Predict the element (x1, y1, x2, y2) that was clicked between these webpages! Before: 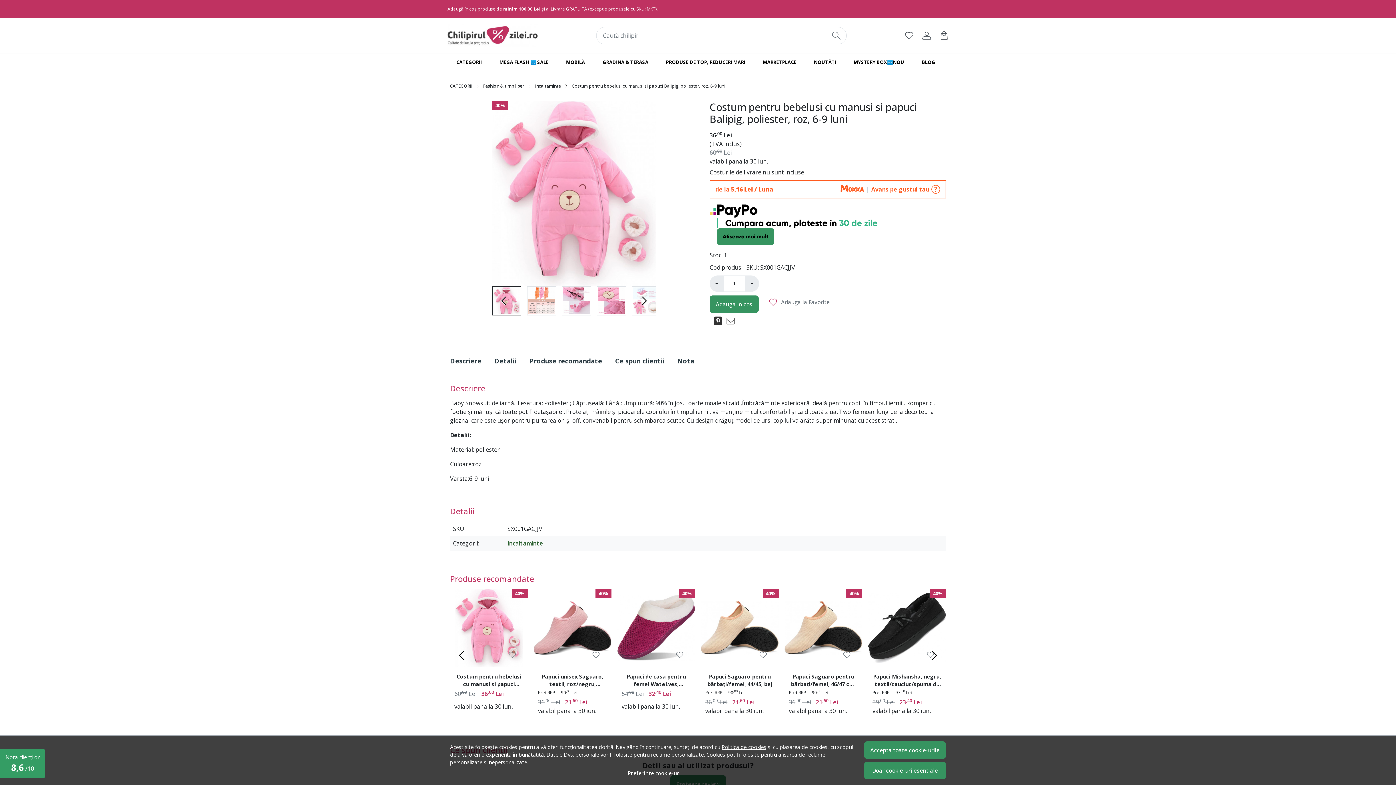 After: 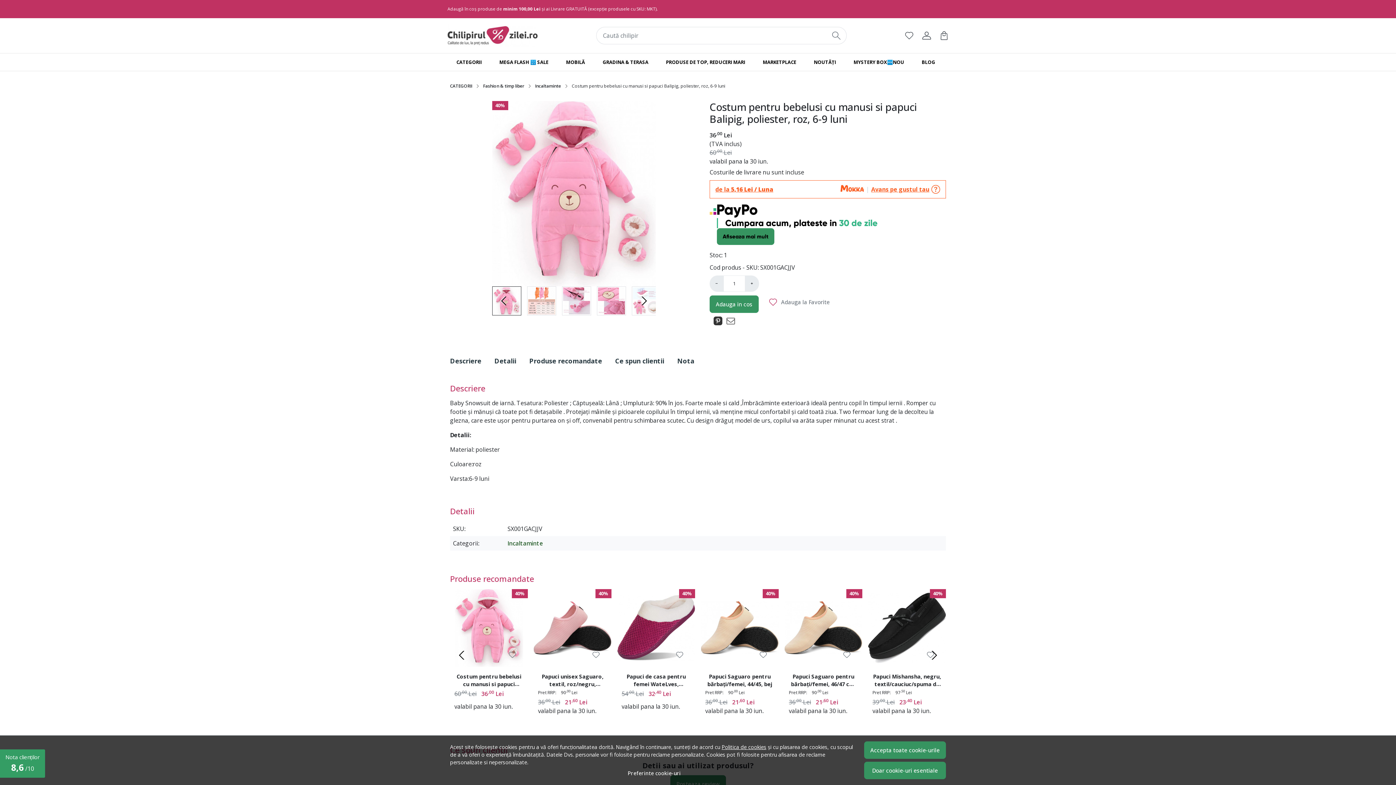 Action: bbox: (840, 184, 869, 193)